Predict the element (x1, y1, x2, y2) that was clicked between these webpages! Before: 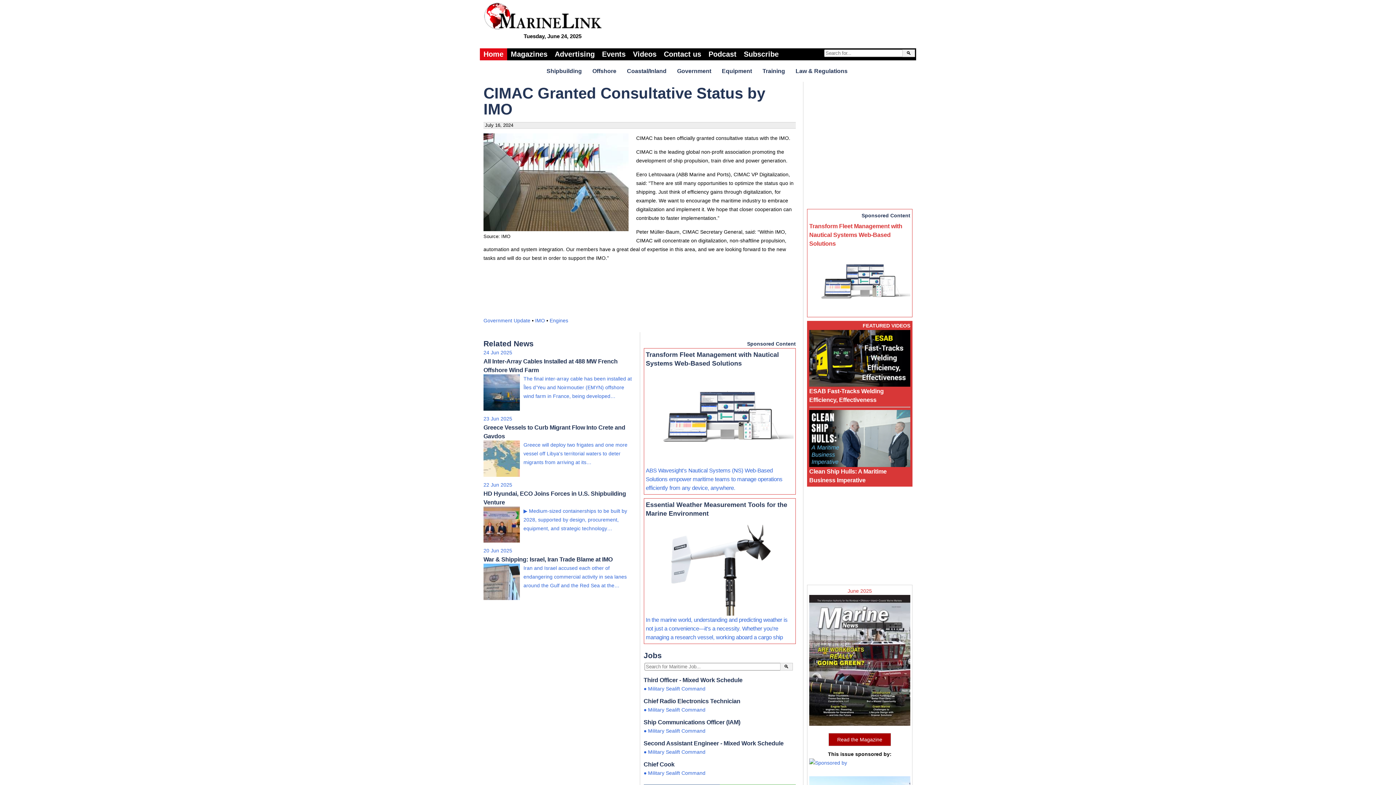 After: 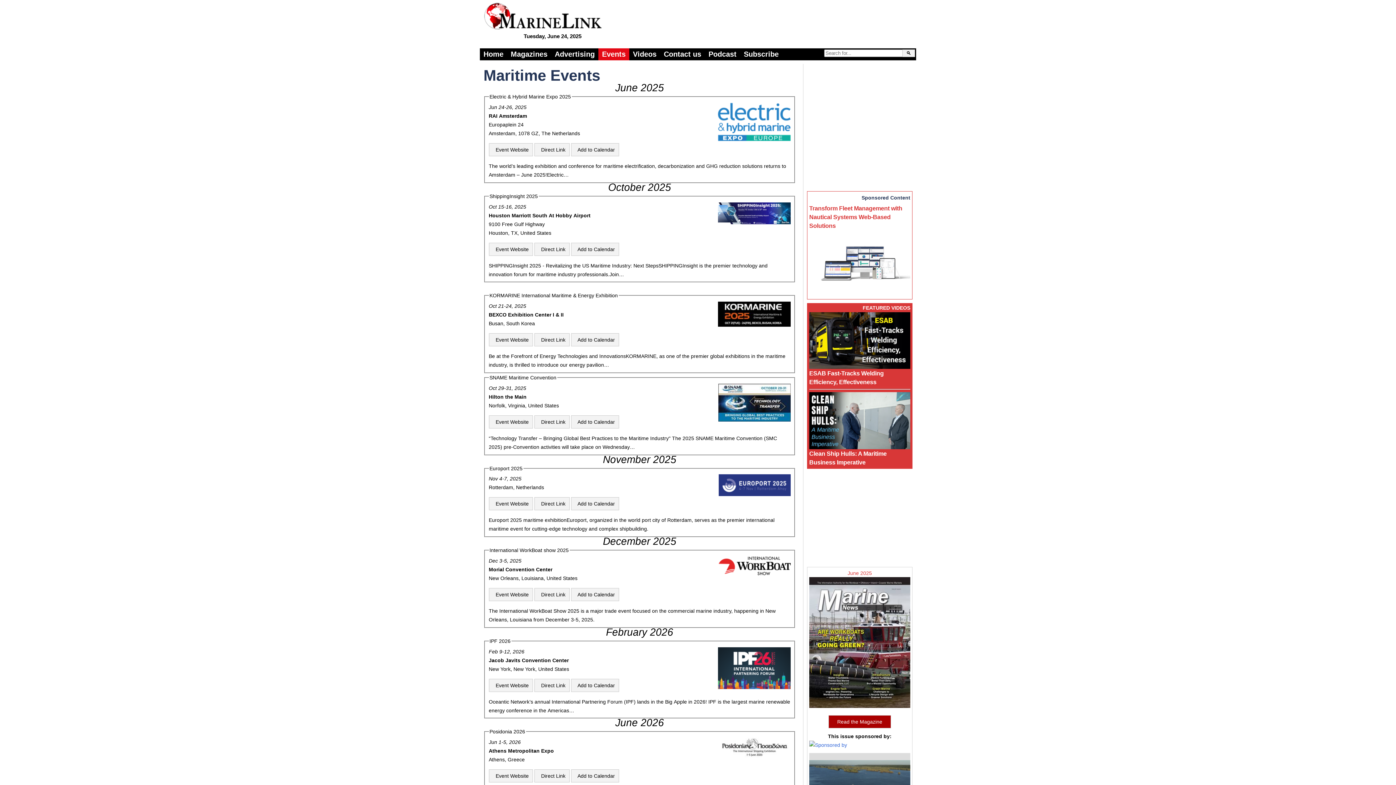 Action: bbox: (598, 48, 629, 60) label: Events